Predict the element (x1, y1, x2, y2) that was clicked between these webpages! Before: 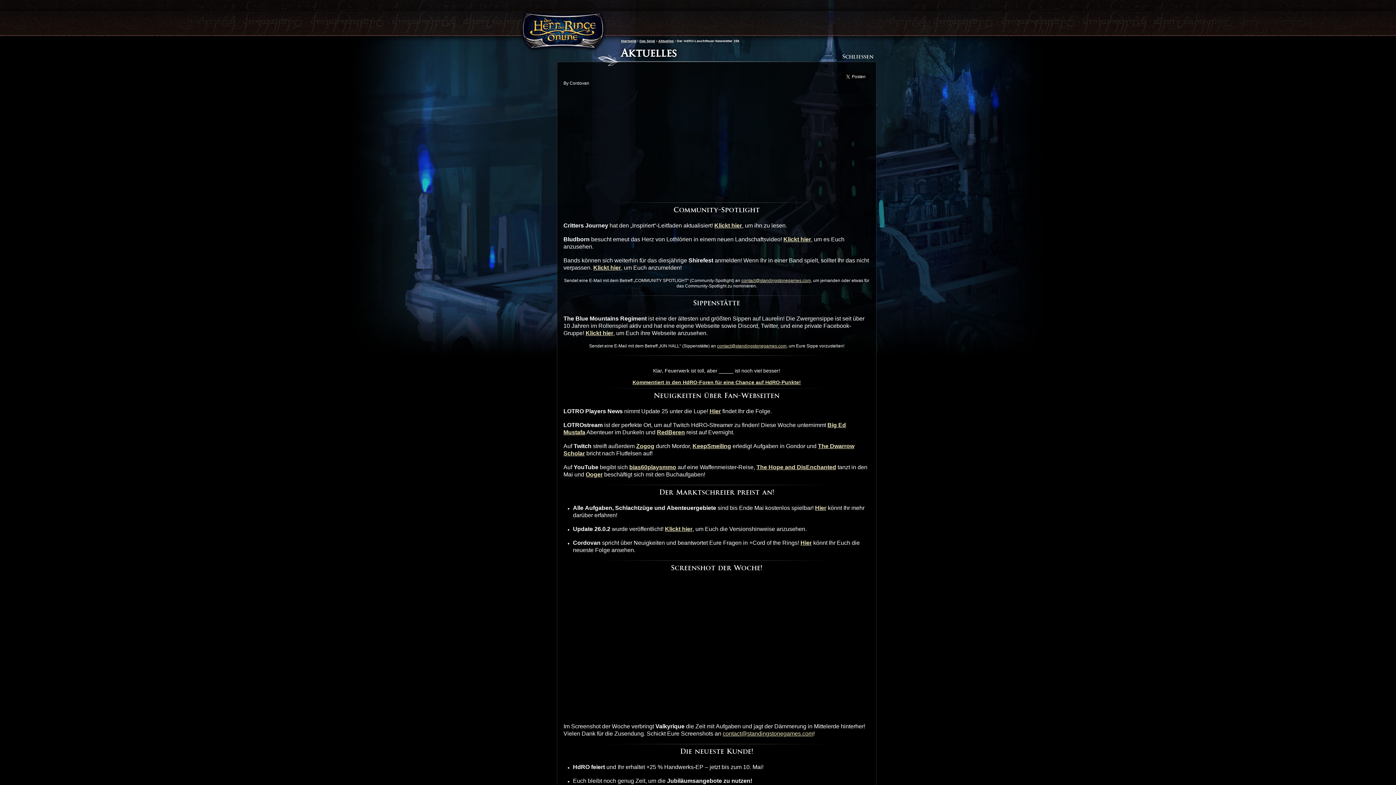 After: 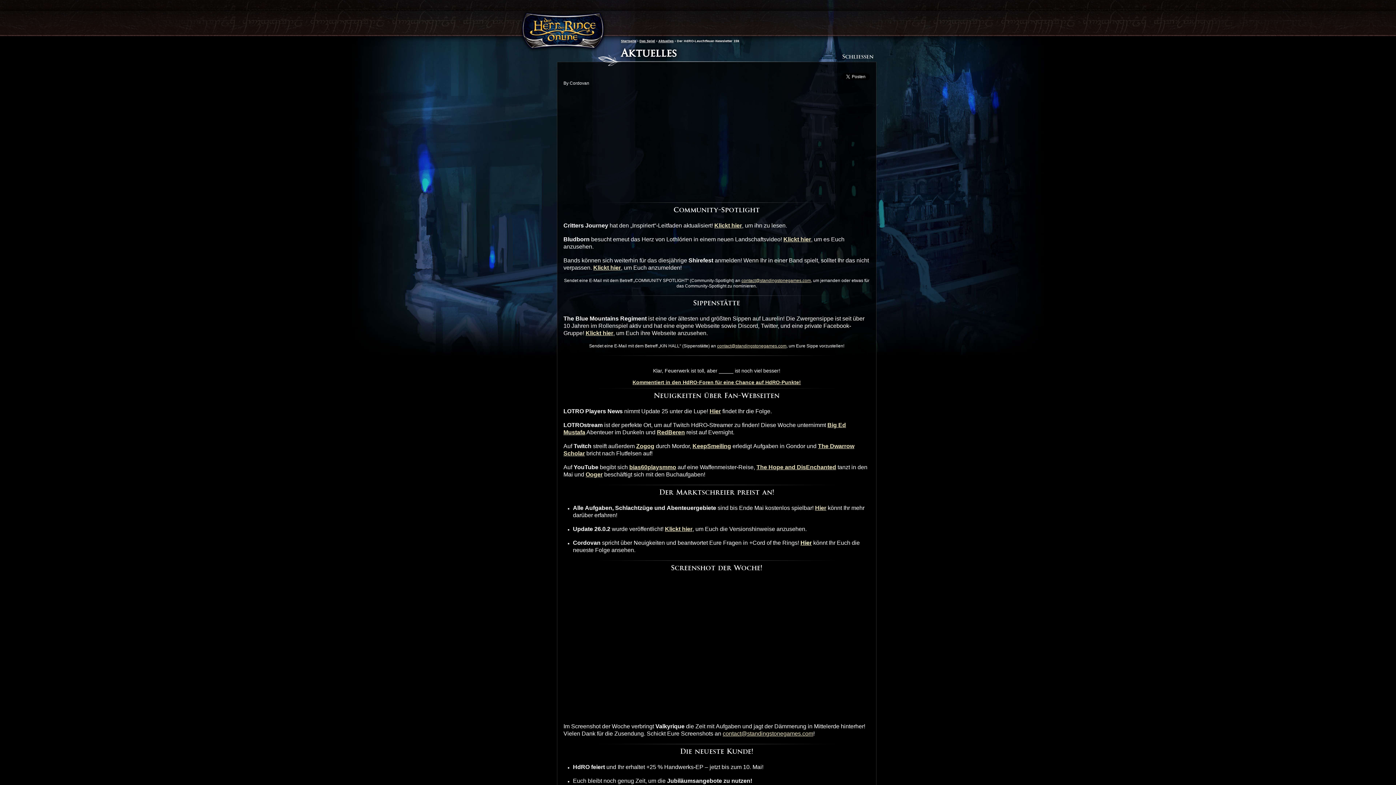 Action: bbox: (800, 539, 812, 546) label: Hier